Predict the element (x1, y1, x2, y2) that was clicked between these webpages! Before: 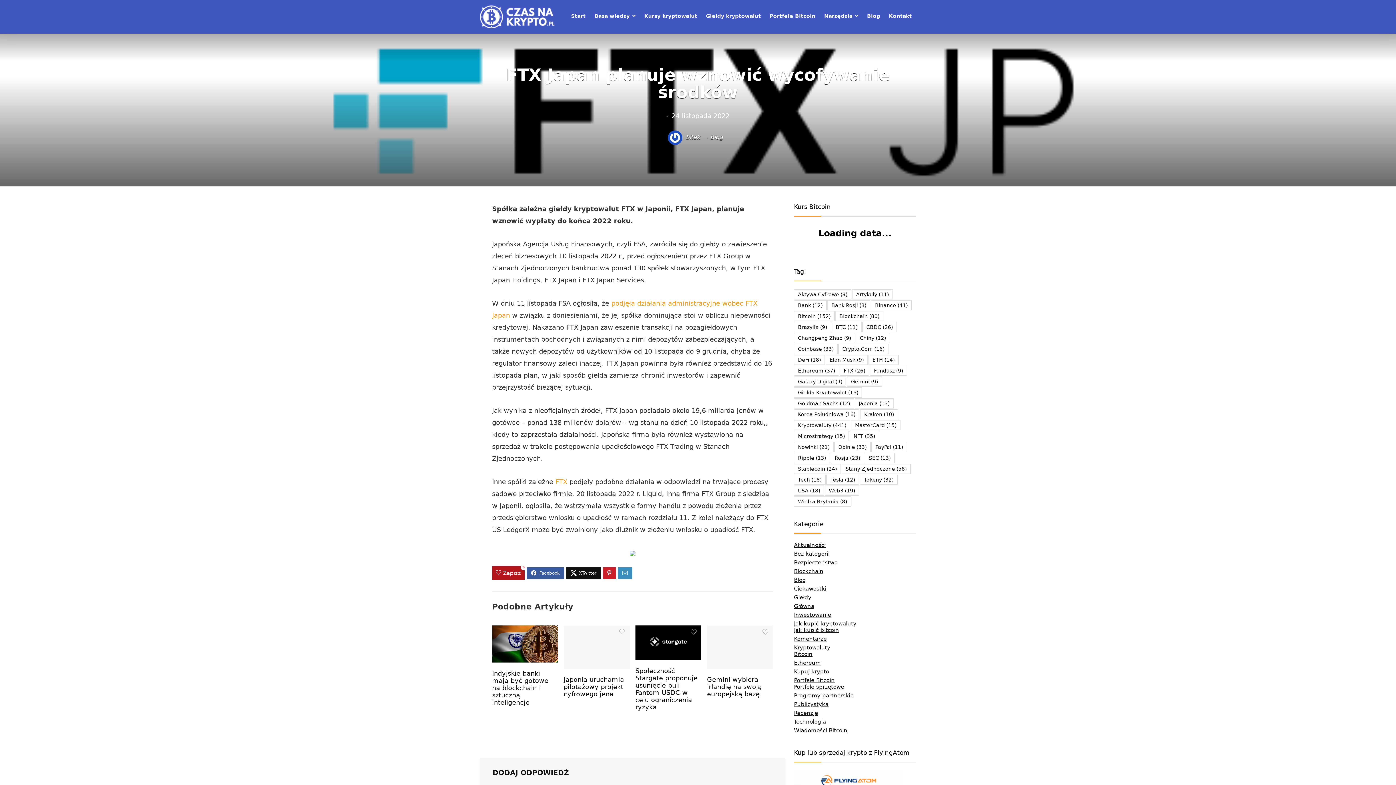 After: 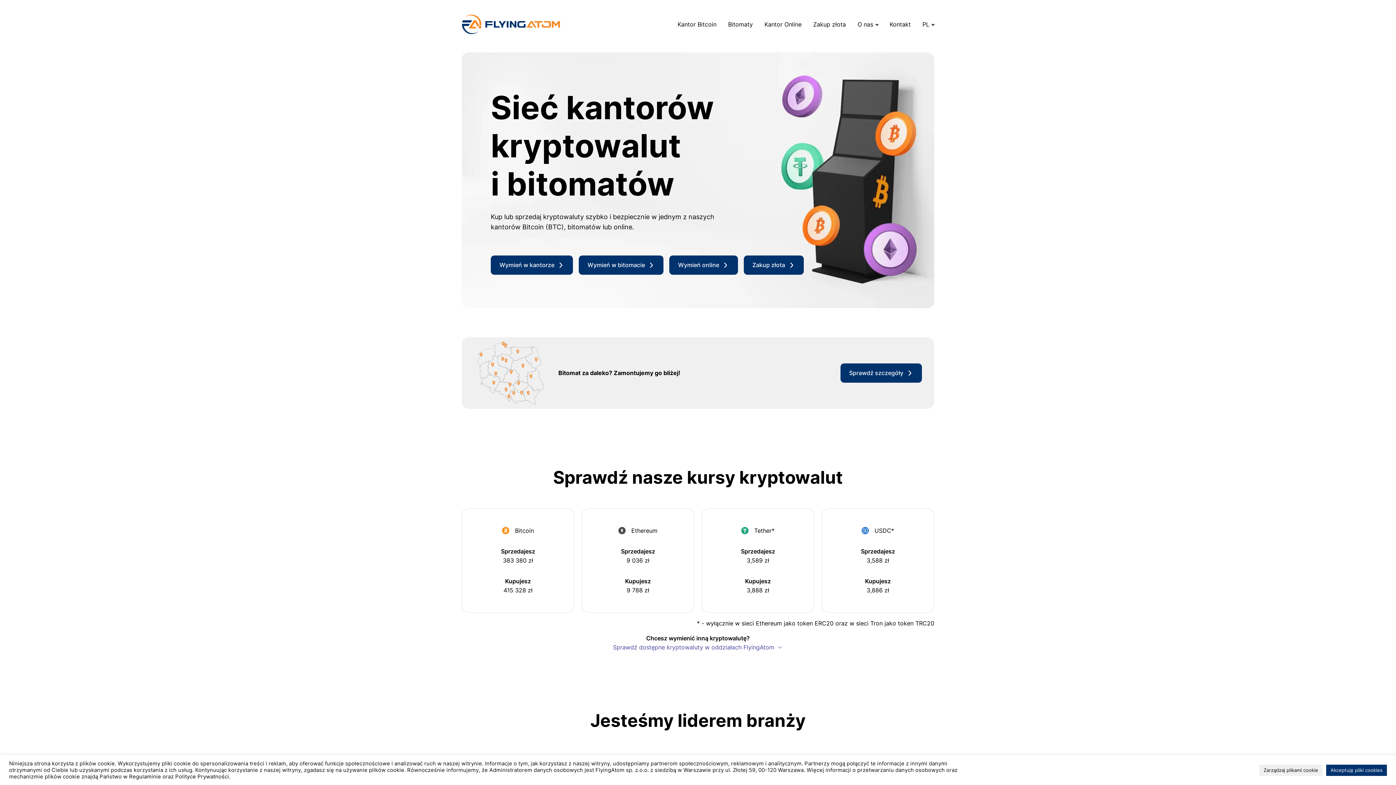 Action: bbox: (794, 770, 903, 777)